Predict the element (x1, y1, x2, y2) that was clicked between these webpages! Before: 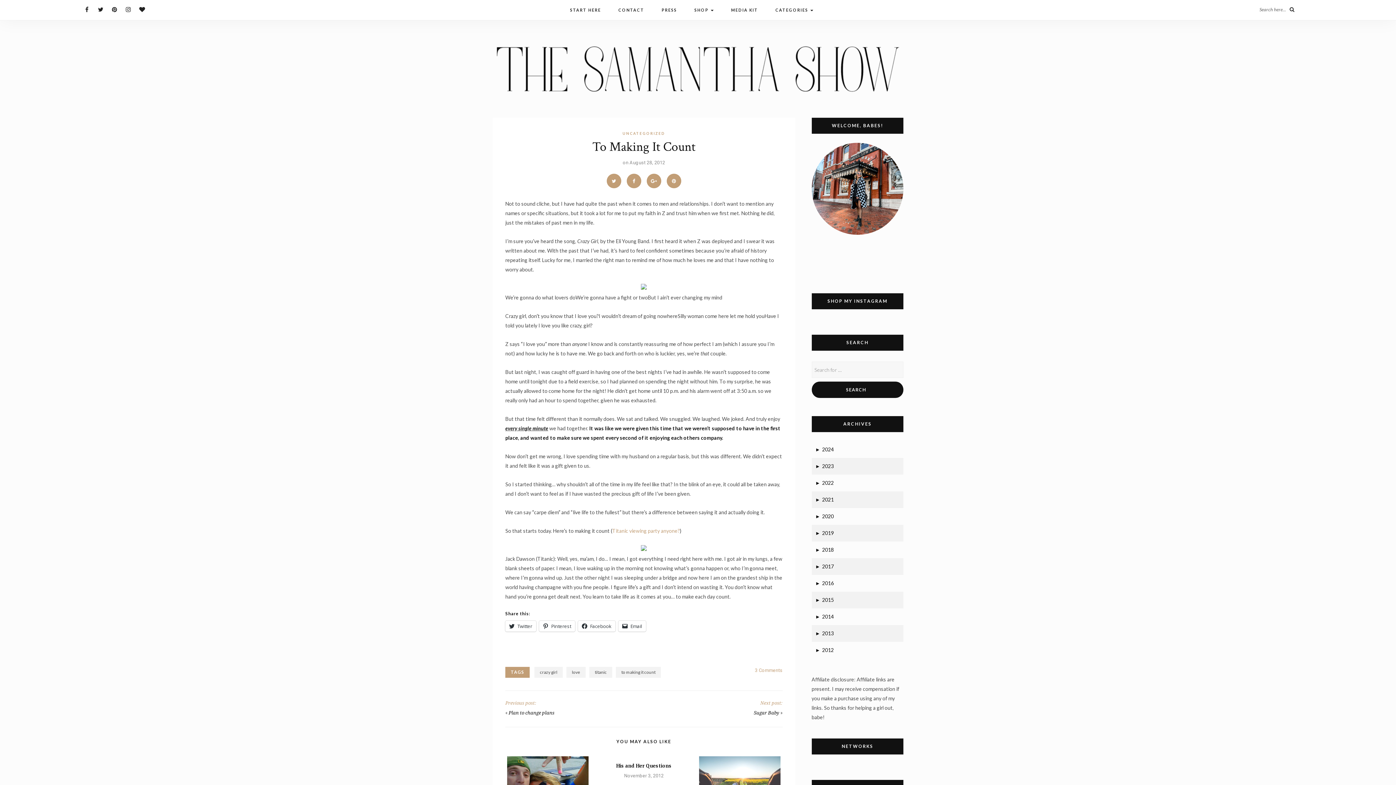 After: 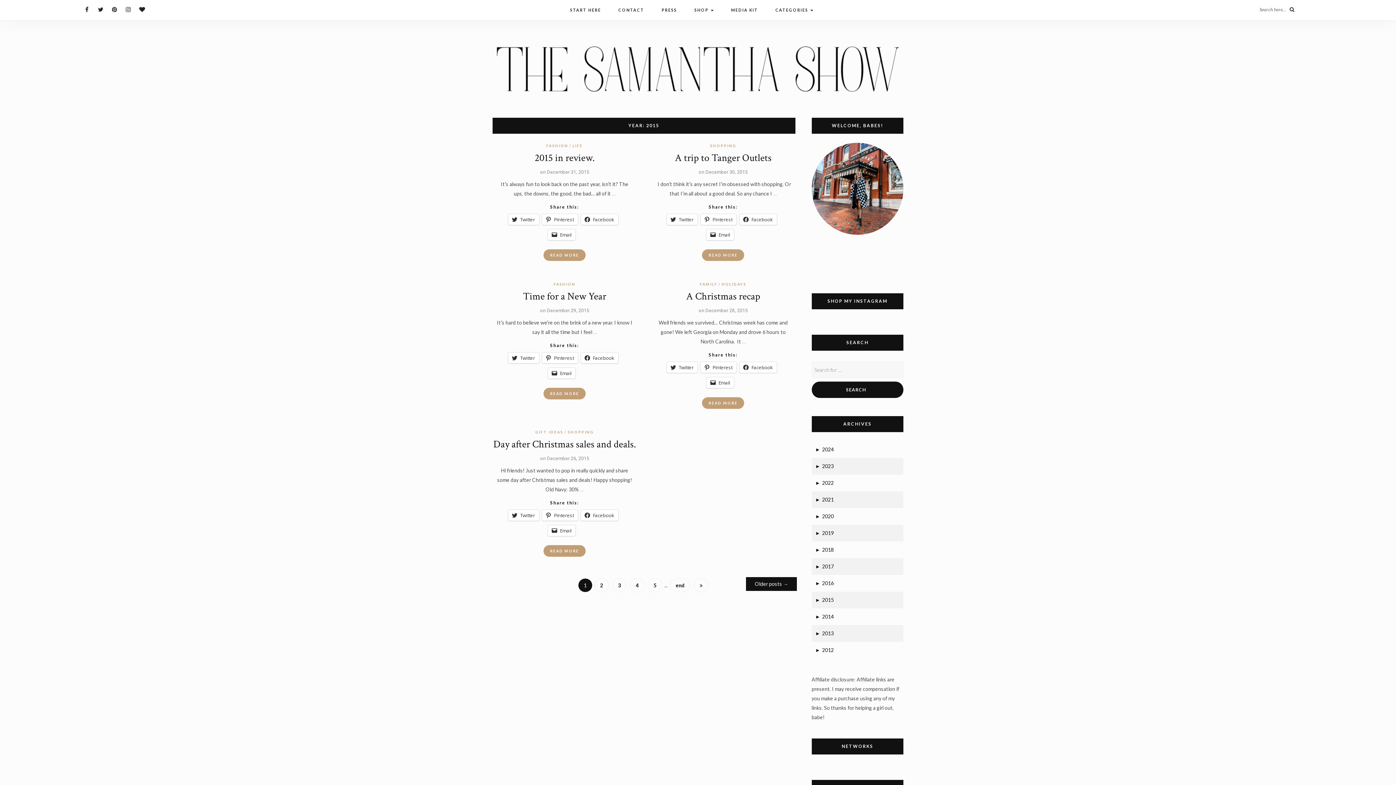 Action: label: 2015 bbox: (822, 596, 834, 603)